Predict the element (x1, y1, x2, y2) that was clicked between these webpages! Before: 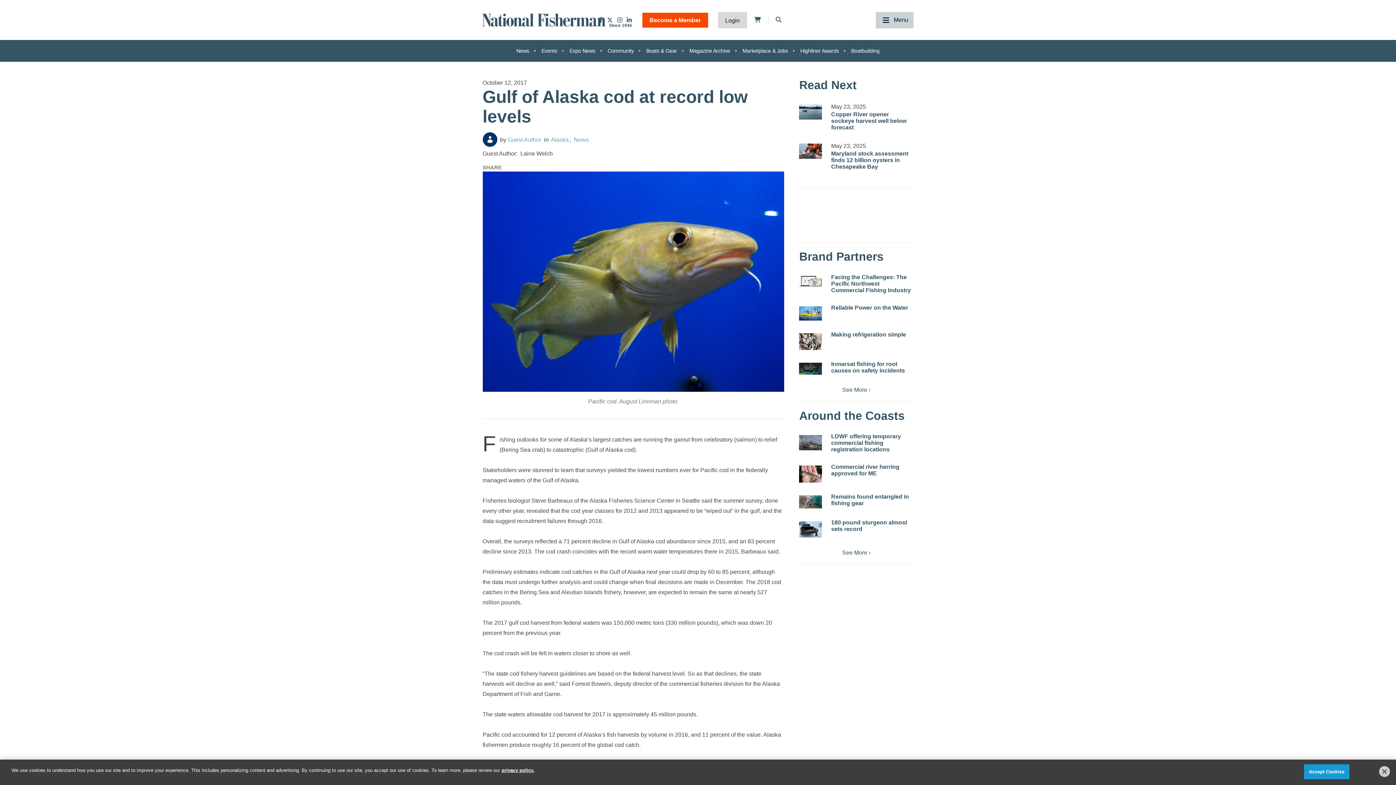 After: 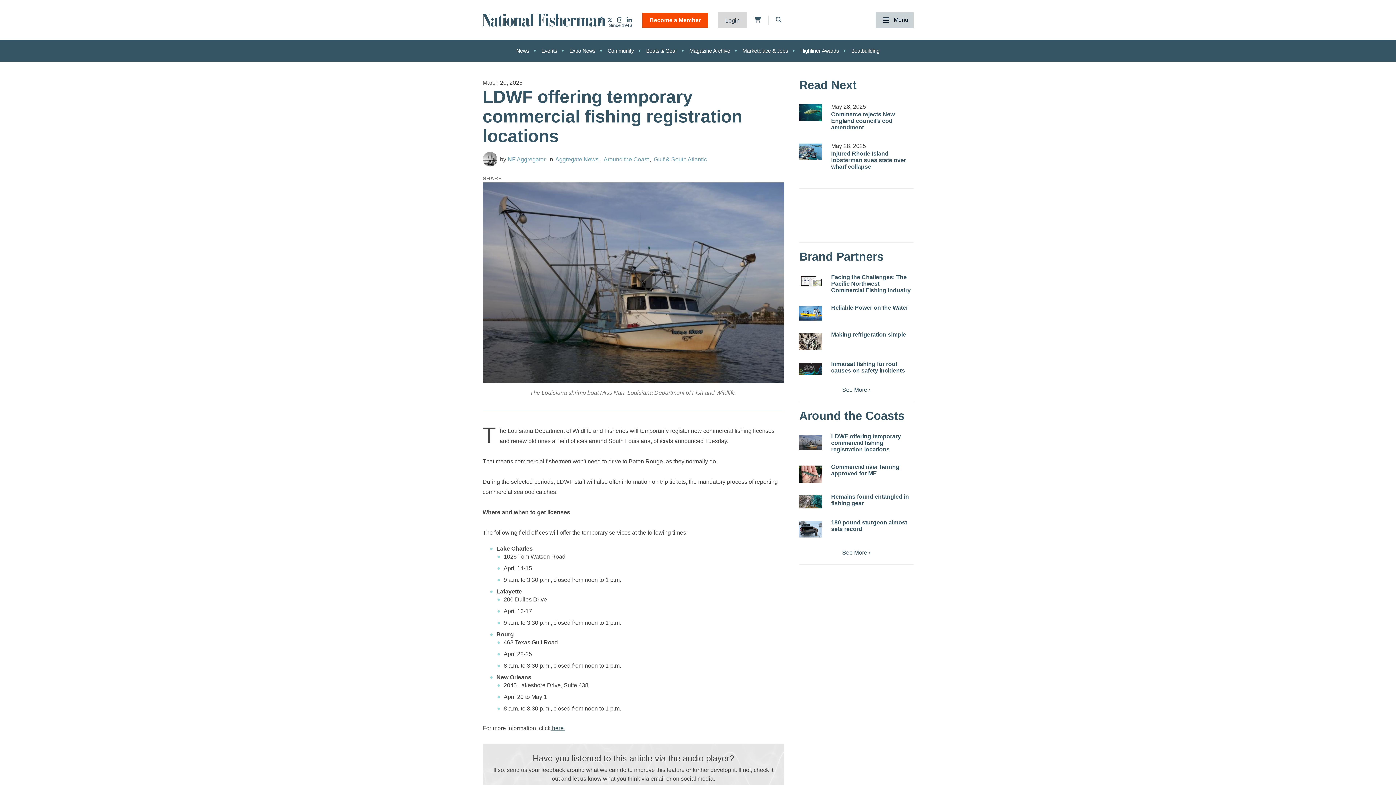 Action: label: LDWF offering temporary commercial fishing registration locations bbox: (831, 433, 901, 452)